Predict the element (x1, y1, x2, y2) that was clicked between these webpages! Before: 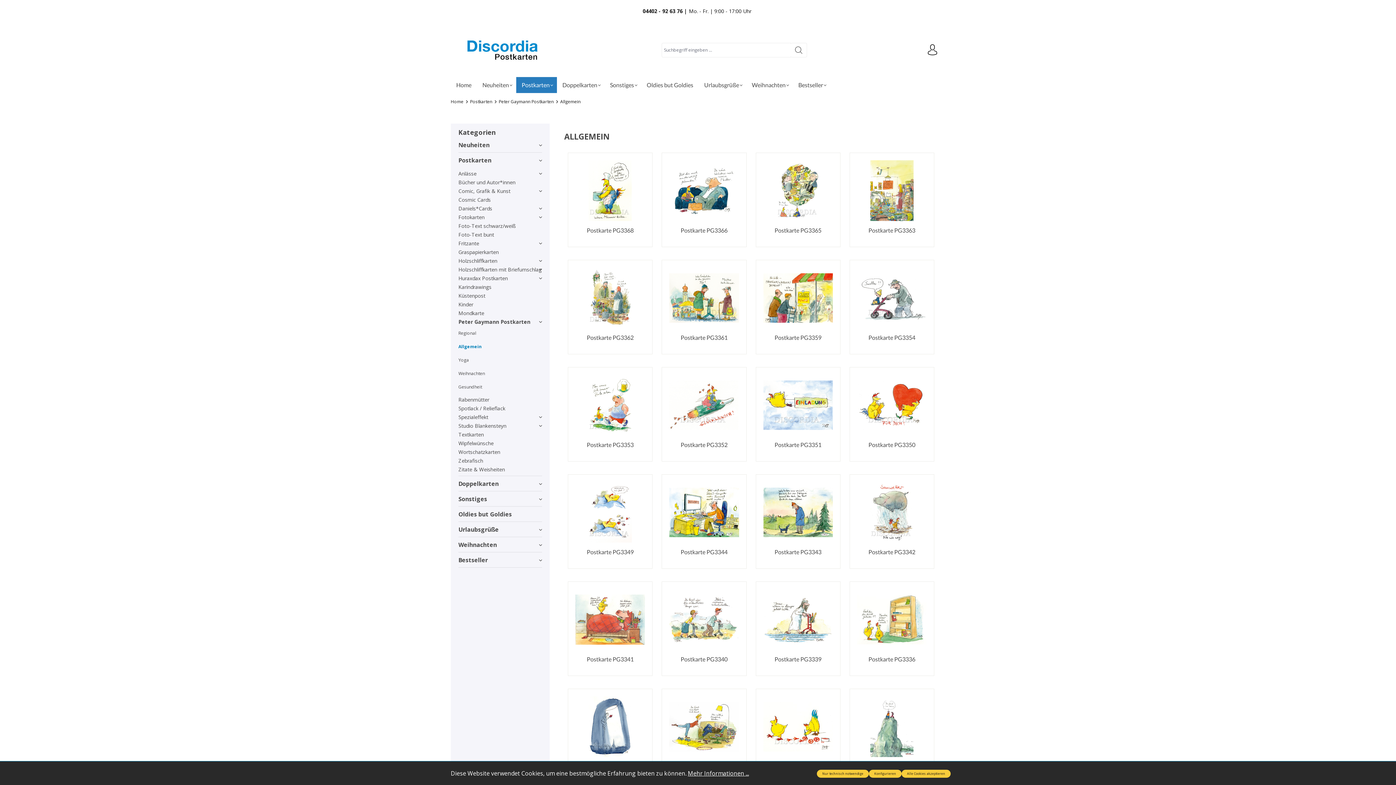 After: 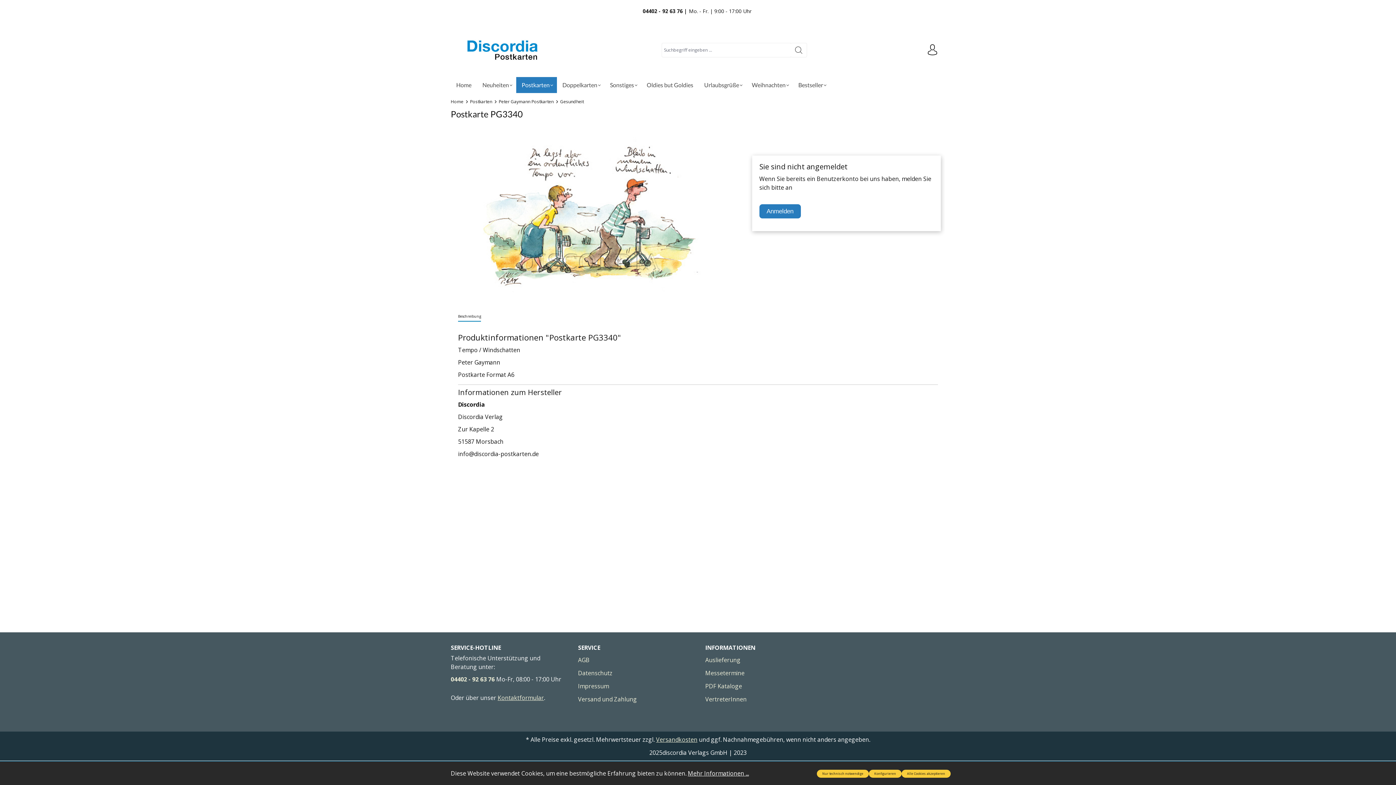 Action: label: Postkarte PG3340 bbox: (669, 655, 739, 668)